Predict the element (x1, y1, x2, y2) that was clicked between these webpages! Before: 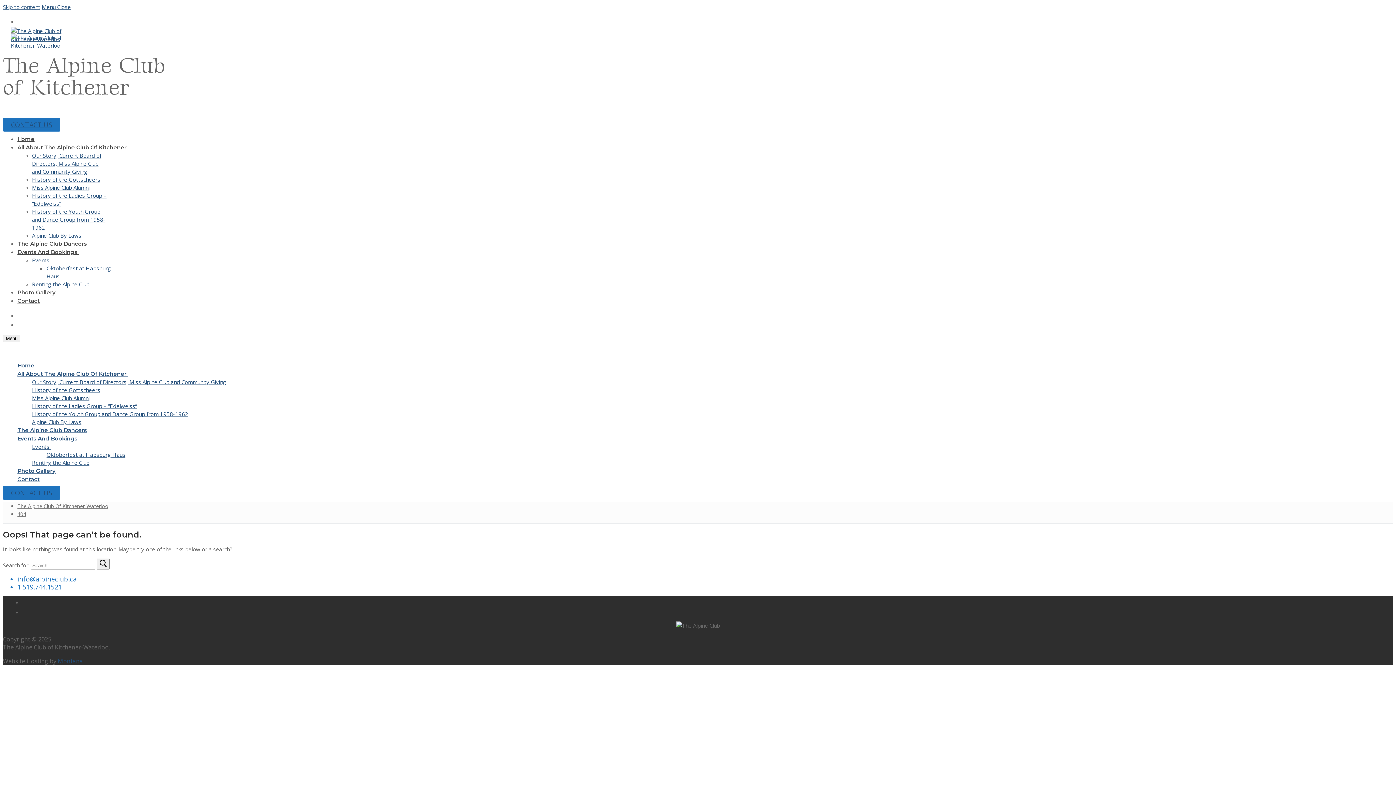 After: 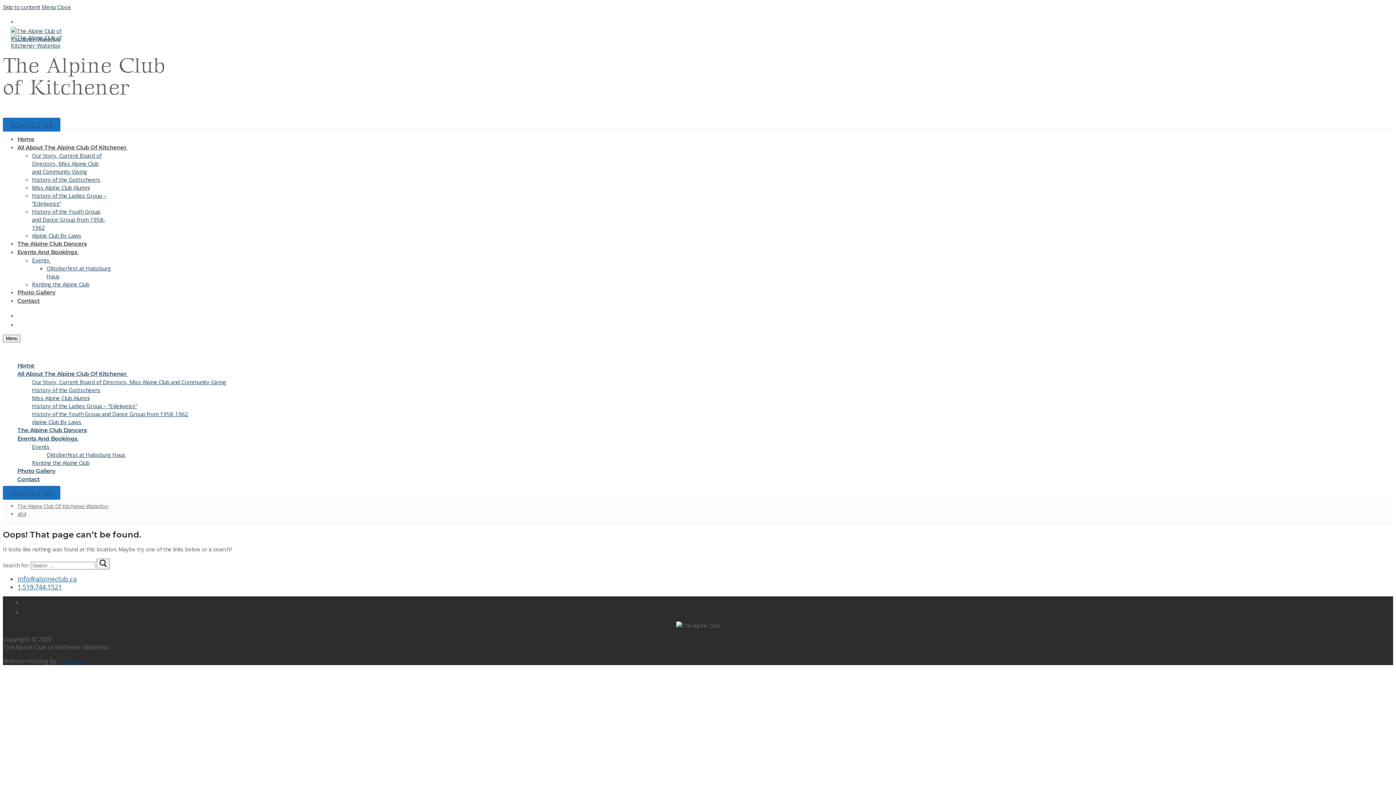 Action: bbox: (57, 657, 82, 665) label: Montana